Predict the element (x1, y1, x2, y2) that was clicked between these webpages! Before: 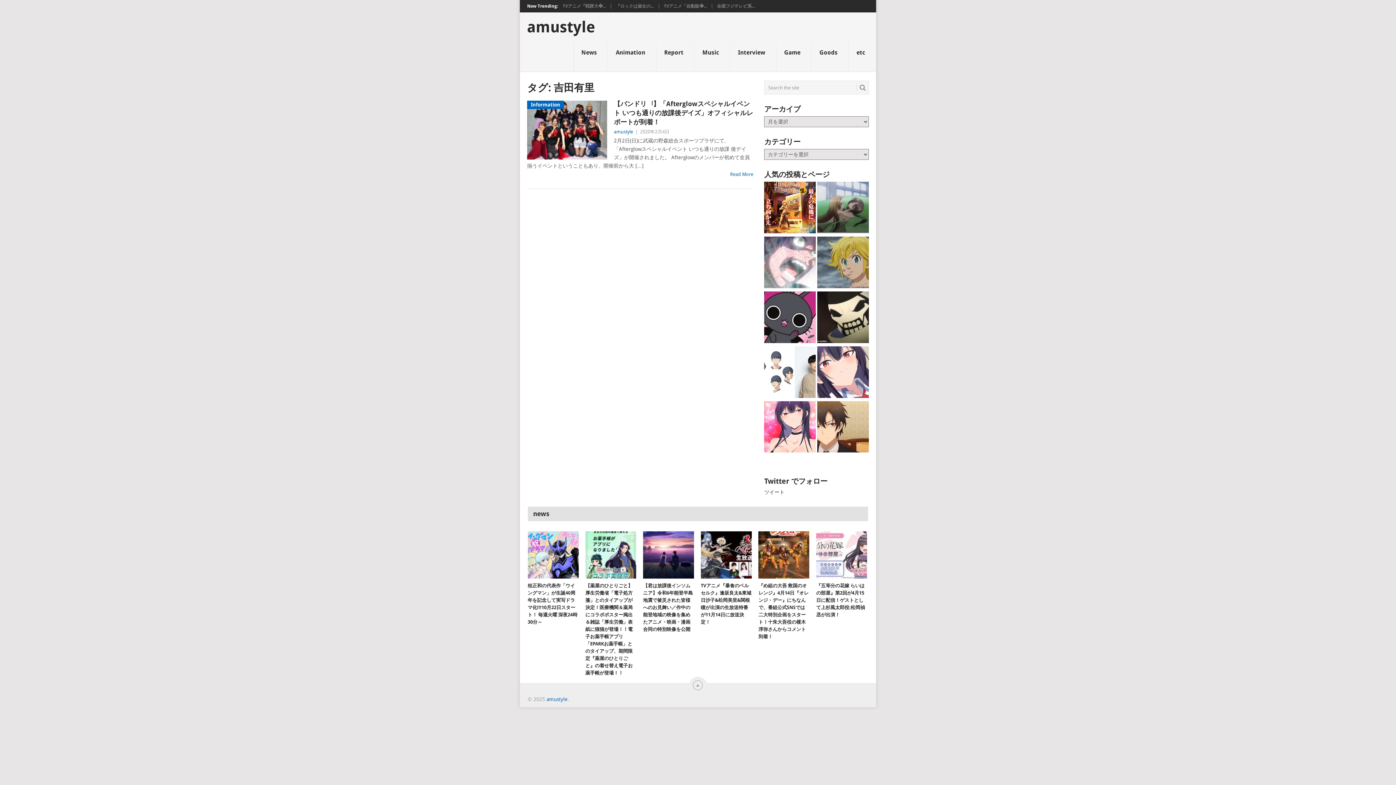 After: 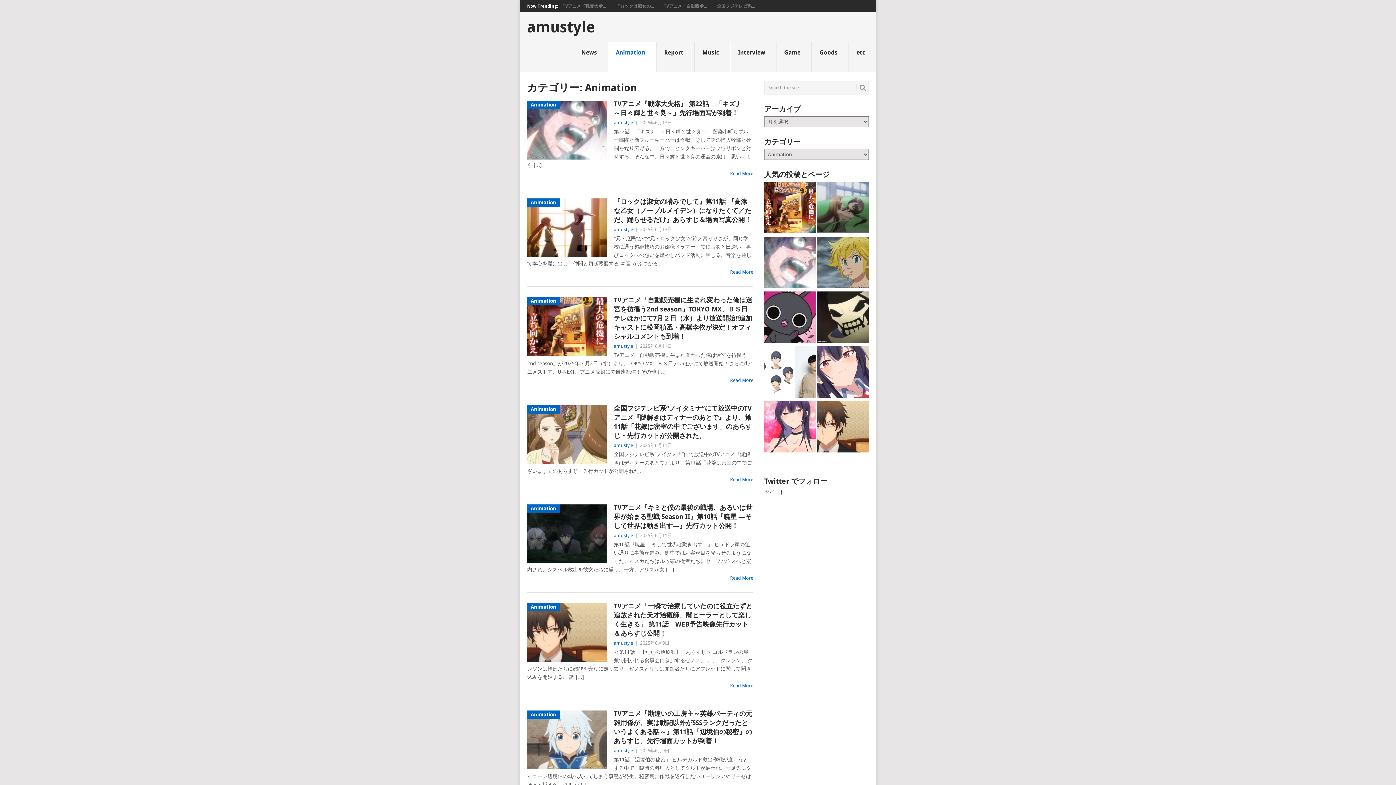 Action: label: Animation
 bbox: (608, 42, 656, 72)